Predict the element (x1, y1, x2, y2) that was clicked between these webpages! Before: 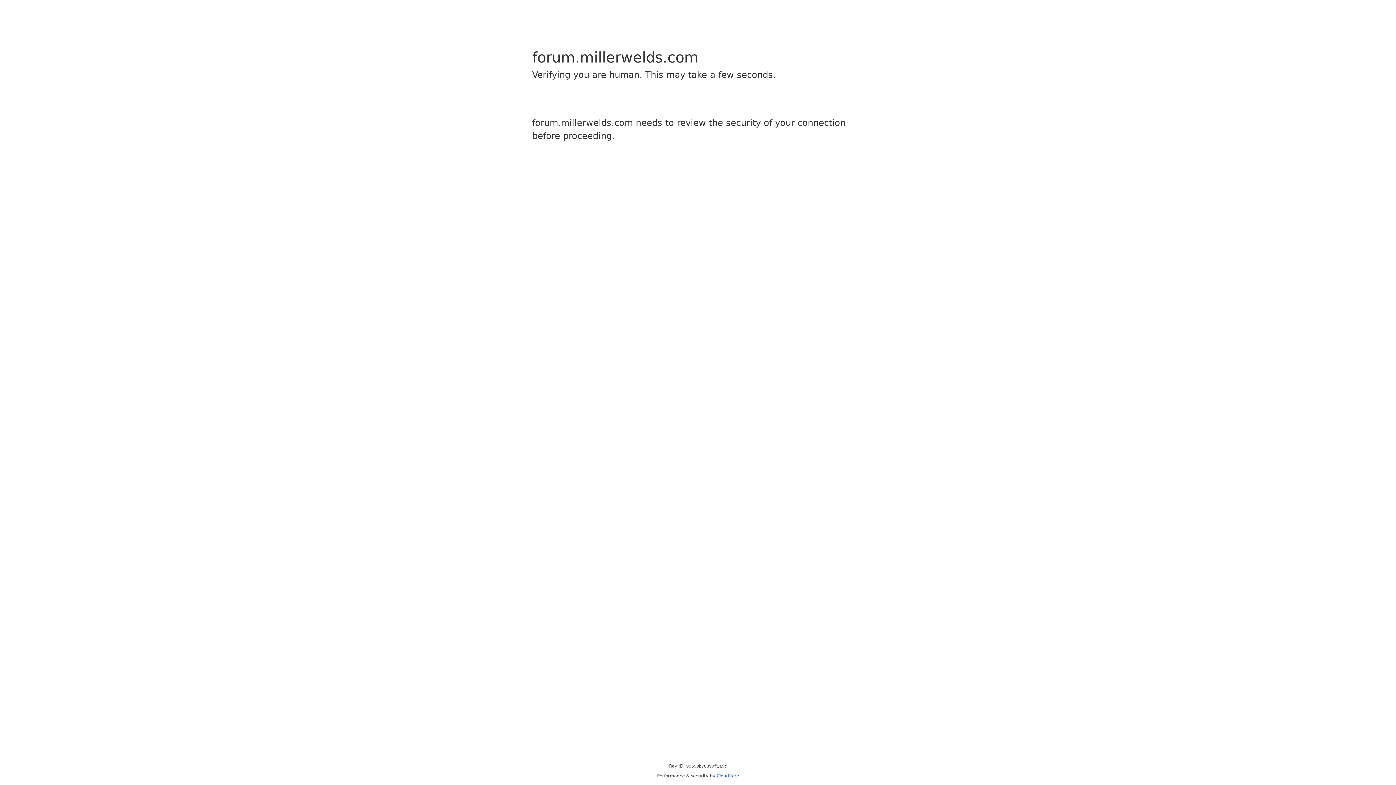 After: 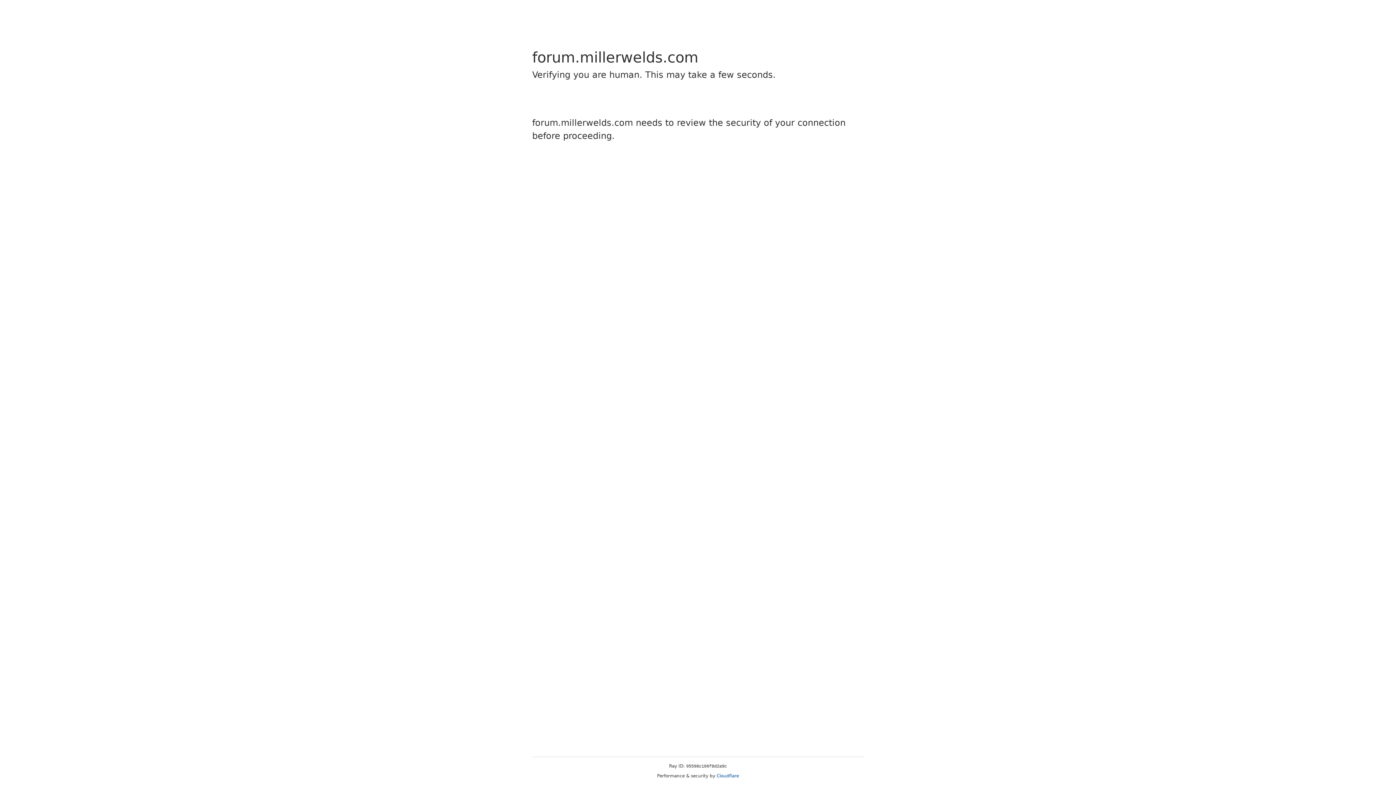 Action: label: Cloudflare bbox: (716, 773, 739, 778)